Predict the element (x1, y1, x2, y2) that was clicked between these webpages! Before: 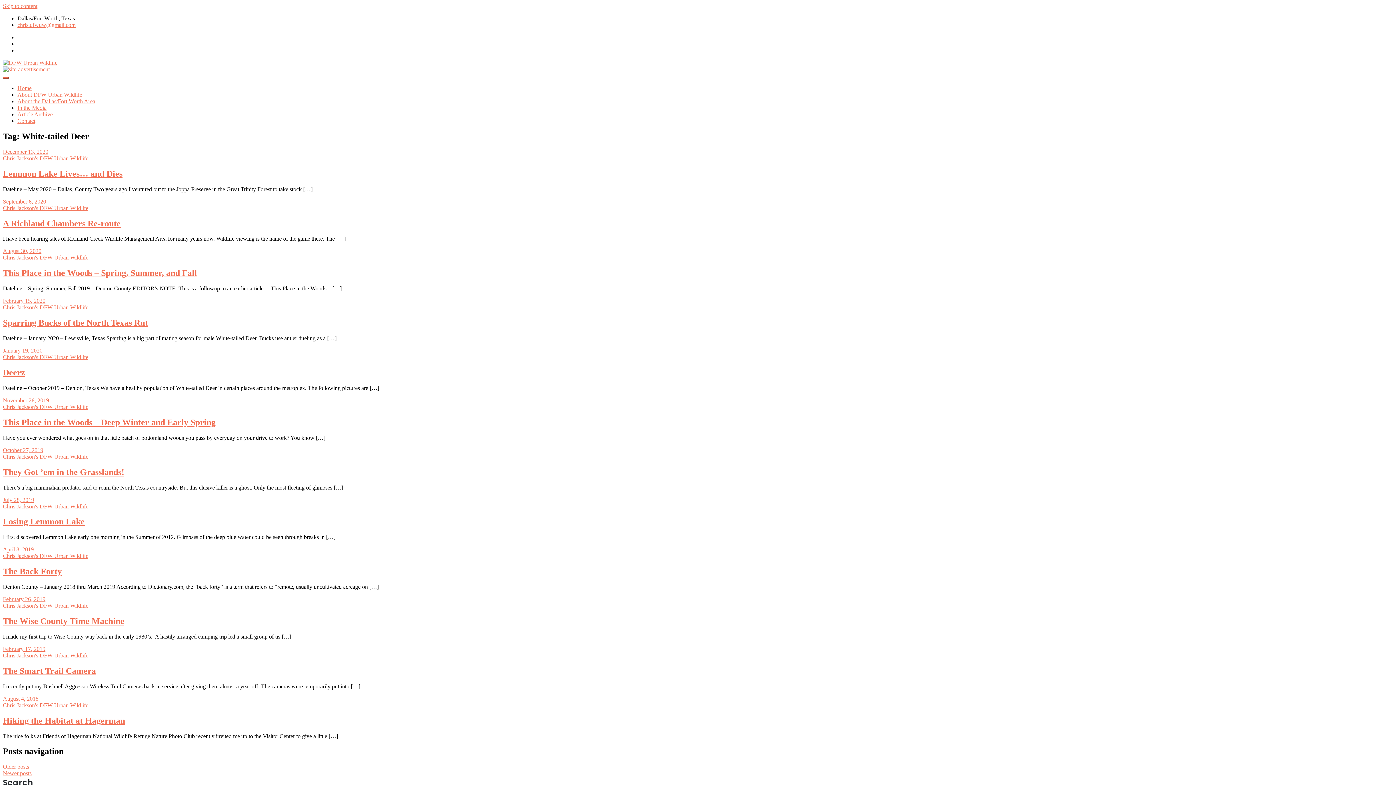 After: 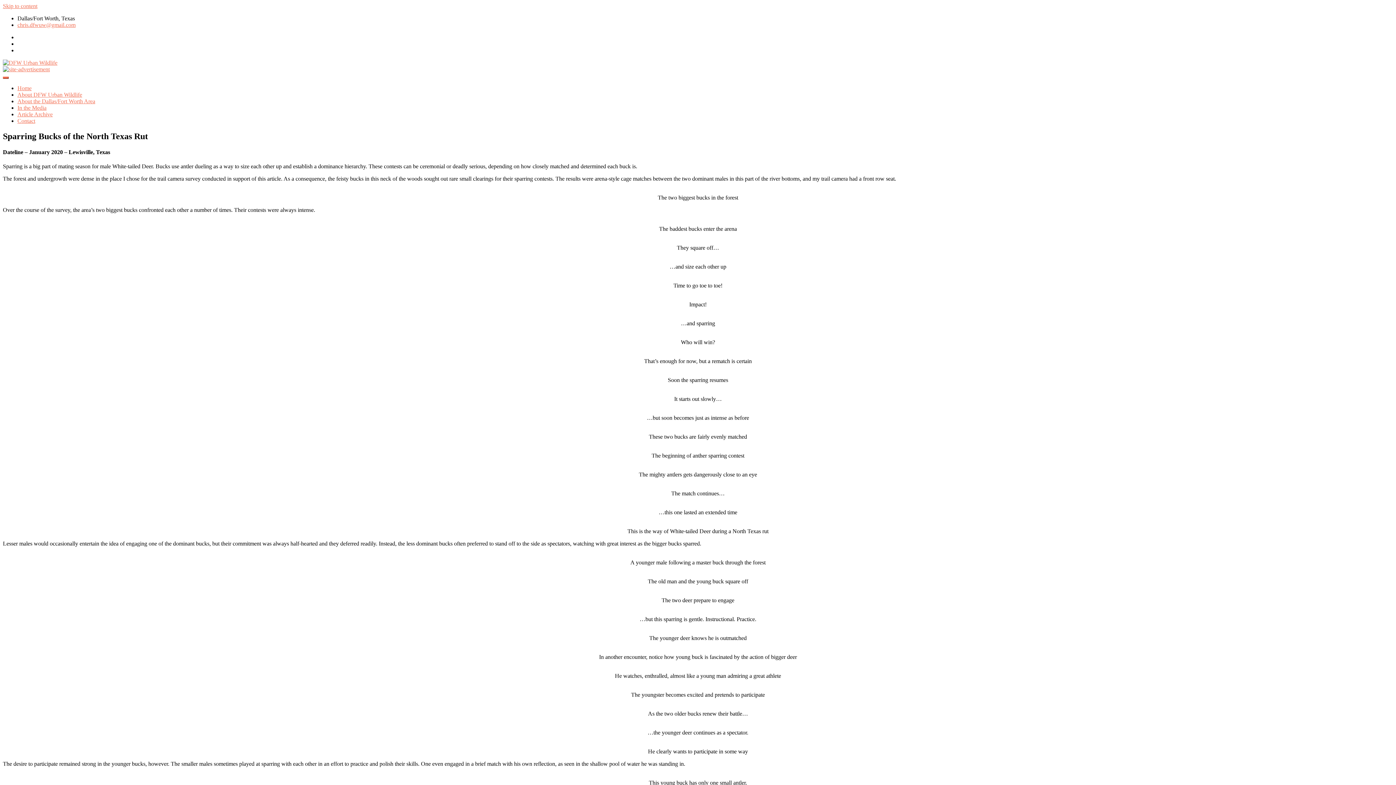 Action: bbox: (2, 297, 45, 304) label: February 15, 2020